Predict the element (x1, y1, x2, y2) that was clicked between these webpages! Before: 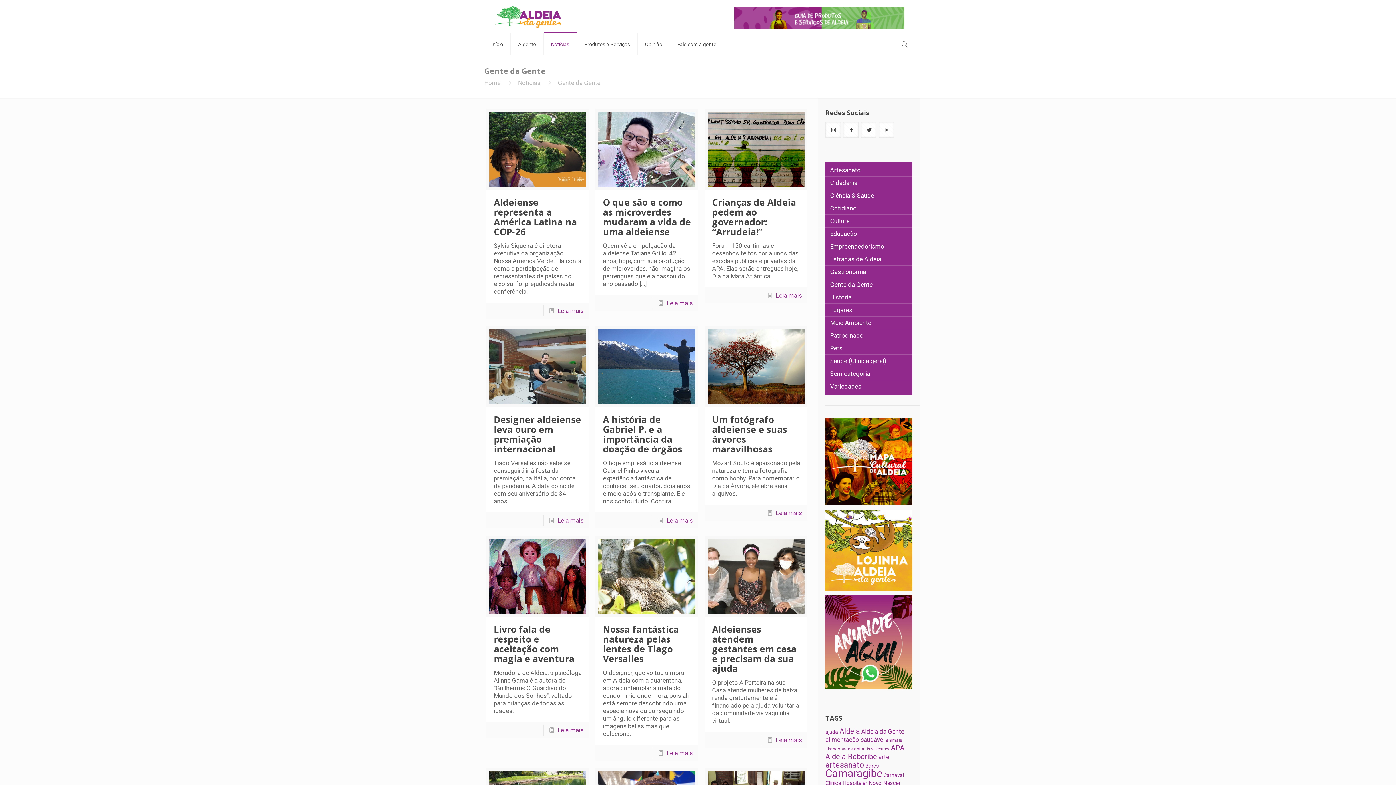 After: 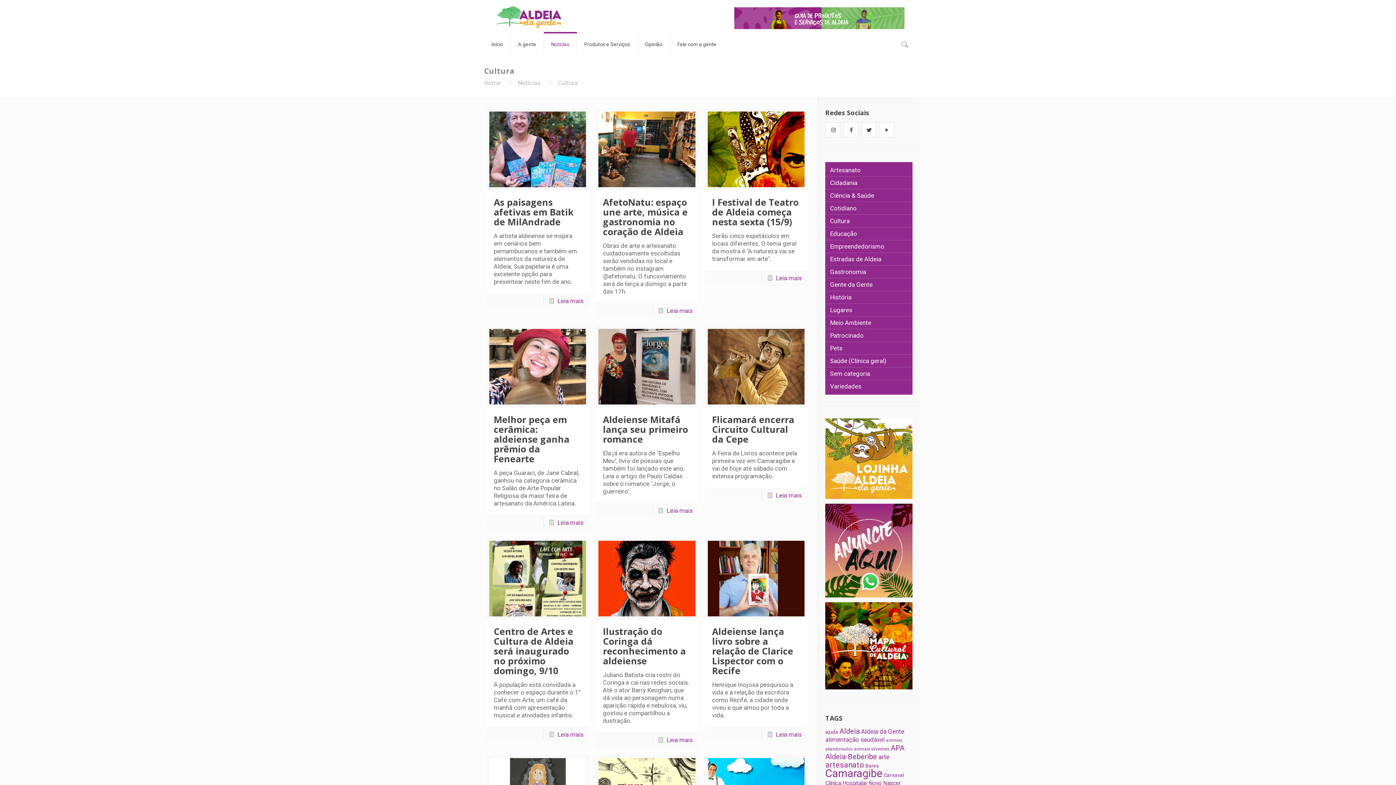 Action: label: Cultura bbox: (829, 214, 849, 227)